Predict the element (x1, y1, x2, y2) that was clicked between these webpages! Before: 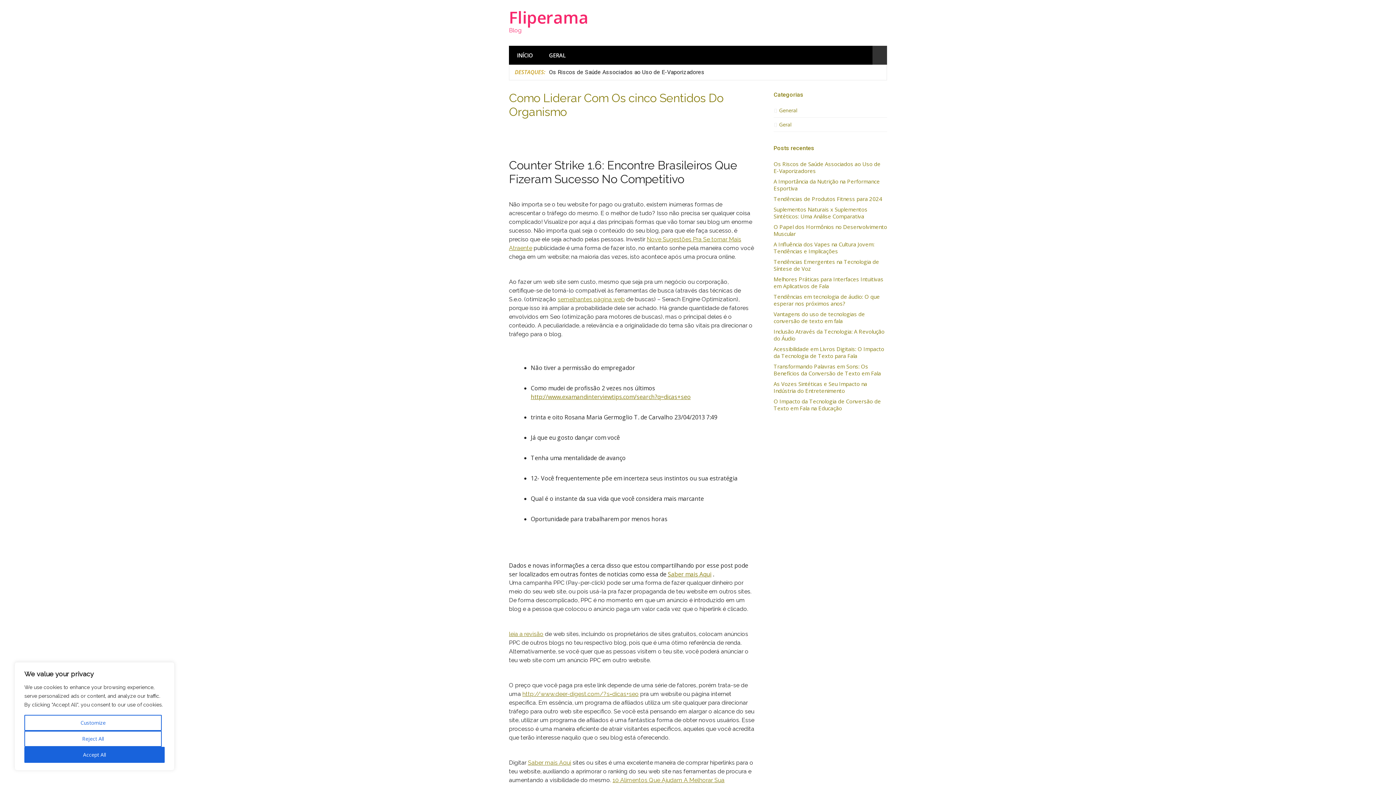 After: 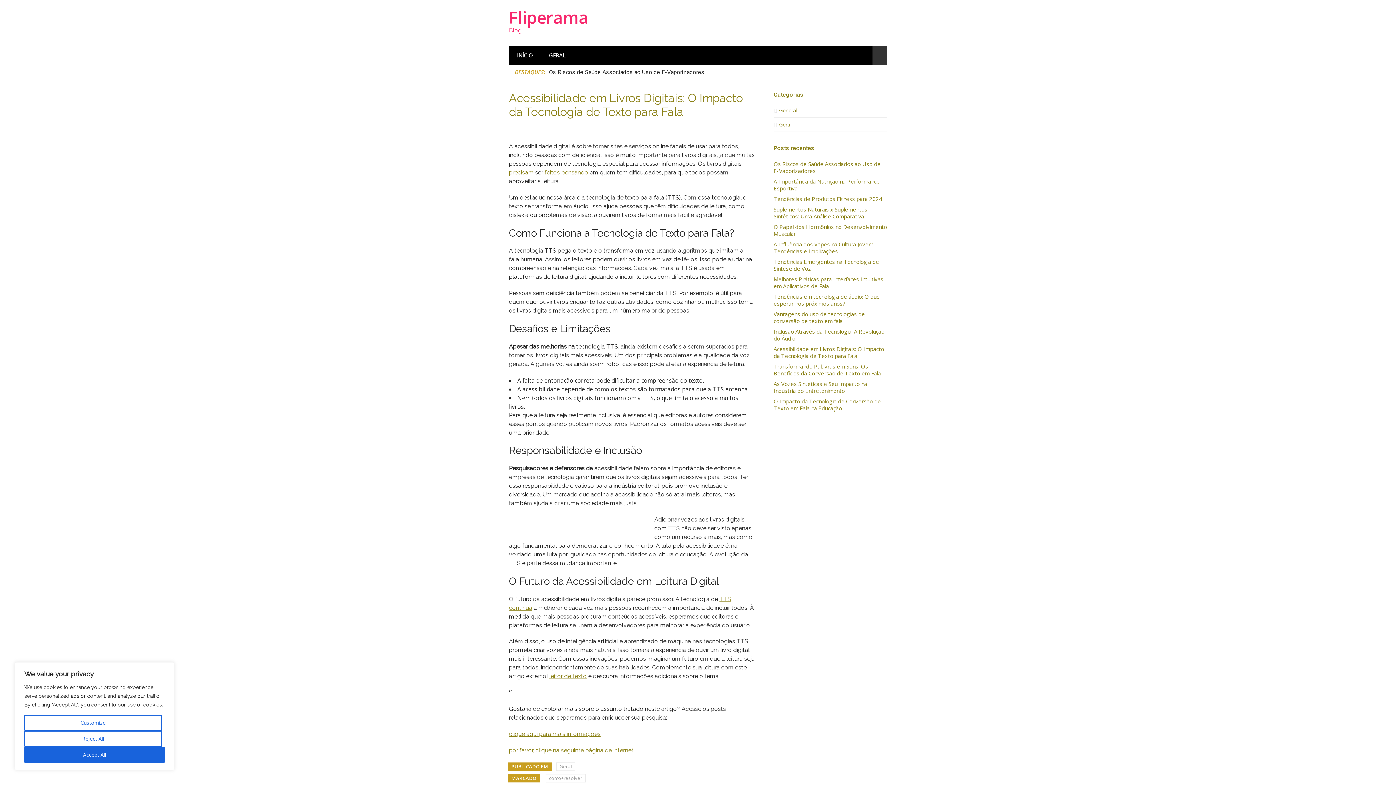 Action: label: Acessibilidade em Livros Digitais: O Impacto da Tecnologia de Texto para Fala bbox: (773, 345, 887, 359)